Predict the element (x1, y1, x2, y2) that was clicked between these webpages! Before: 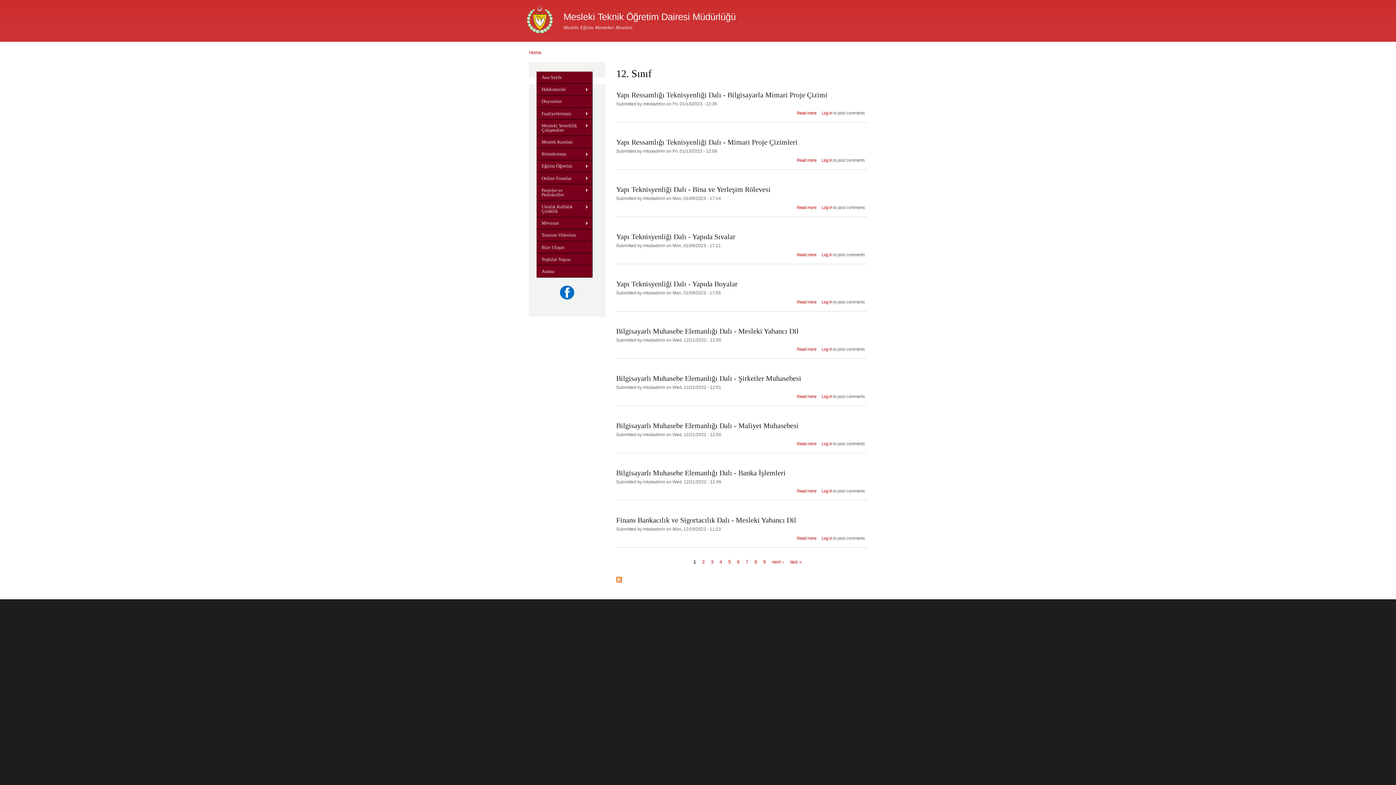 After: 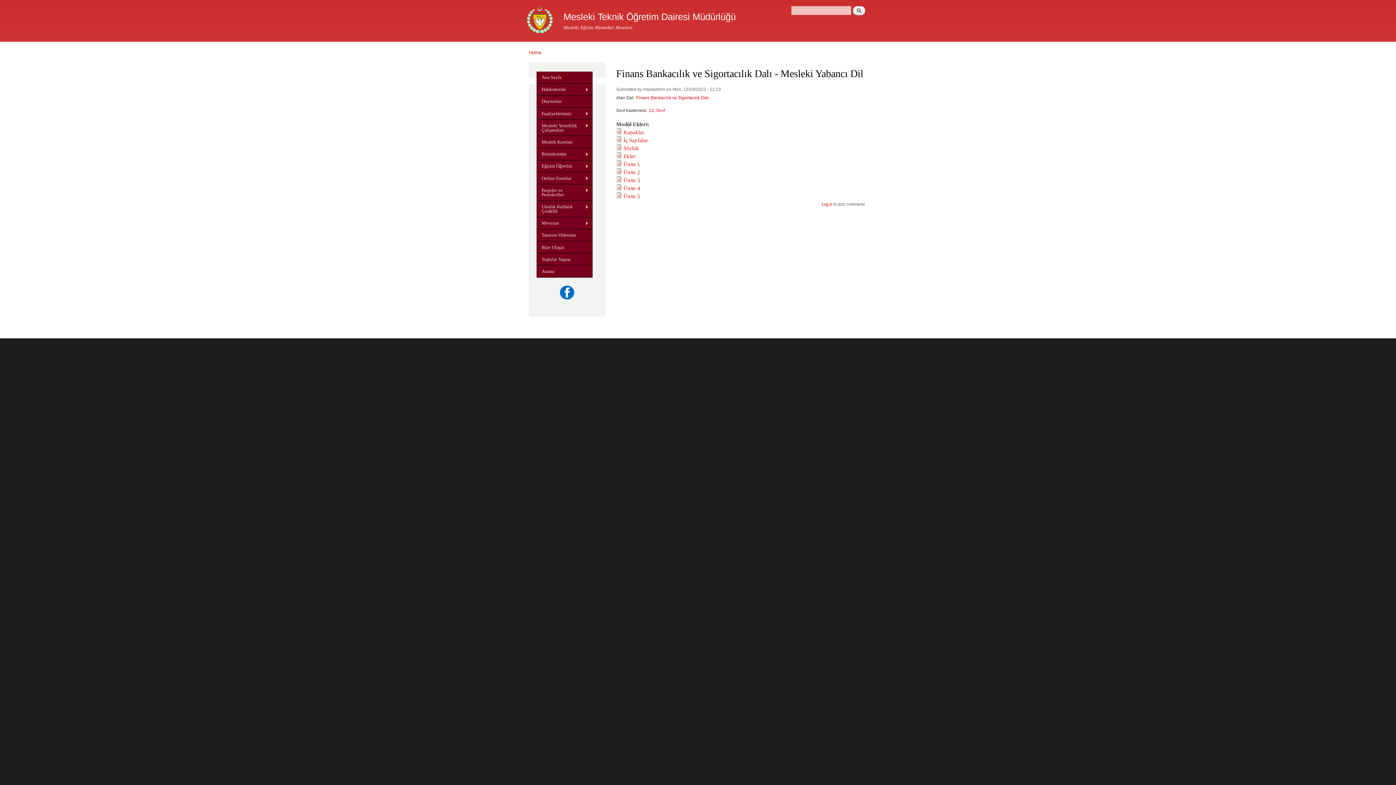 Action: bbox: (616, 516, 796, 524) label: Finans Bankacılık ve Sigortacılık Dalı - Mesleki Yabancı Dil